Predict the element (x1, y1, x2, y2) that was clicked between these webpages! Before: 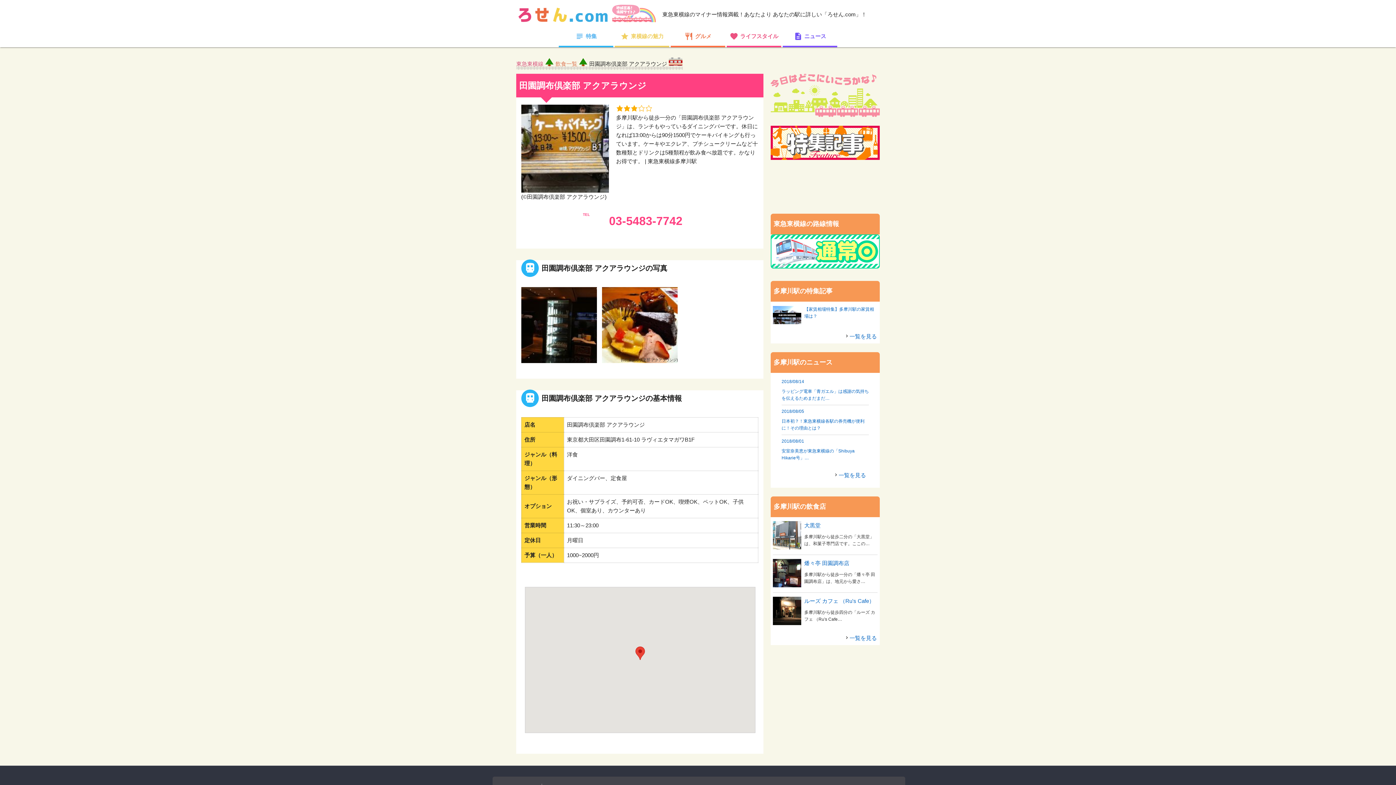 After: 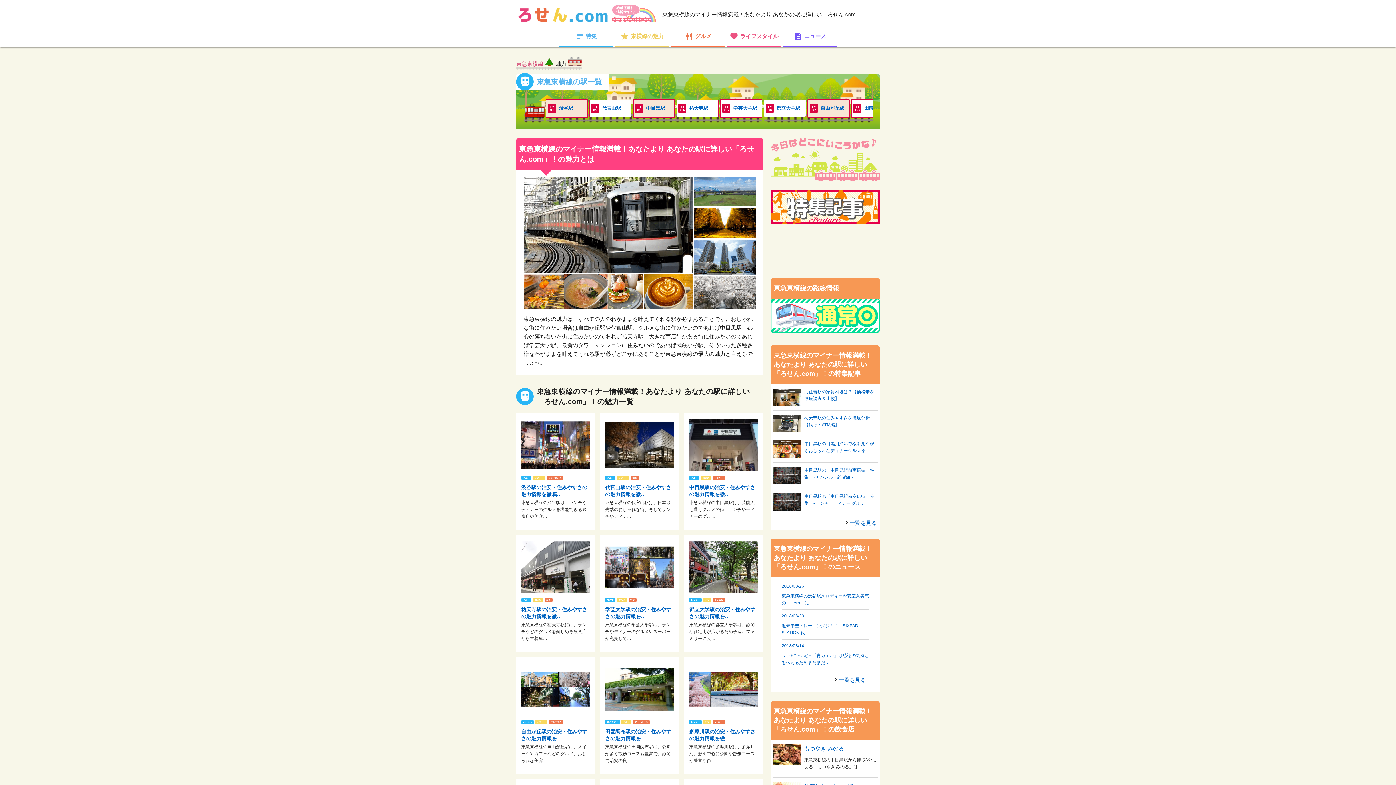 Action: bbox: (614, 26, 669, 45) label: grade東横線の魅力